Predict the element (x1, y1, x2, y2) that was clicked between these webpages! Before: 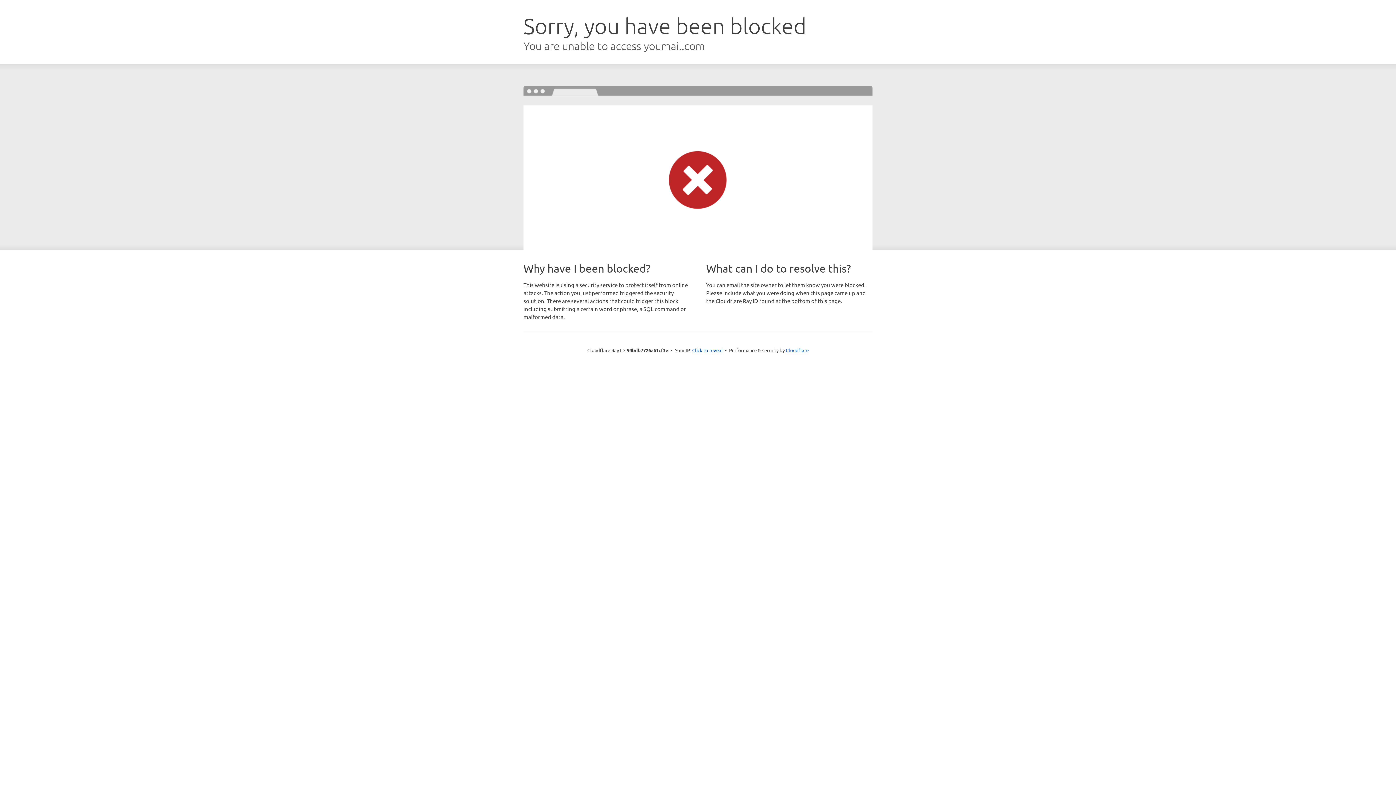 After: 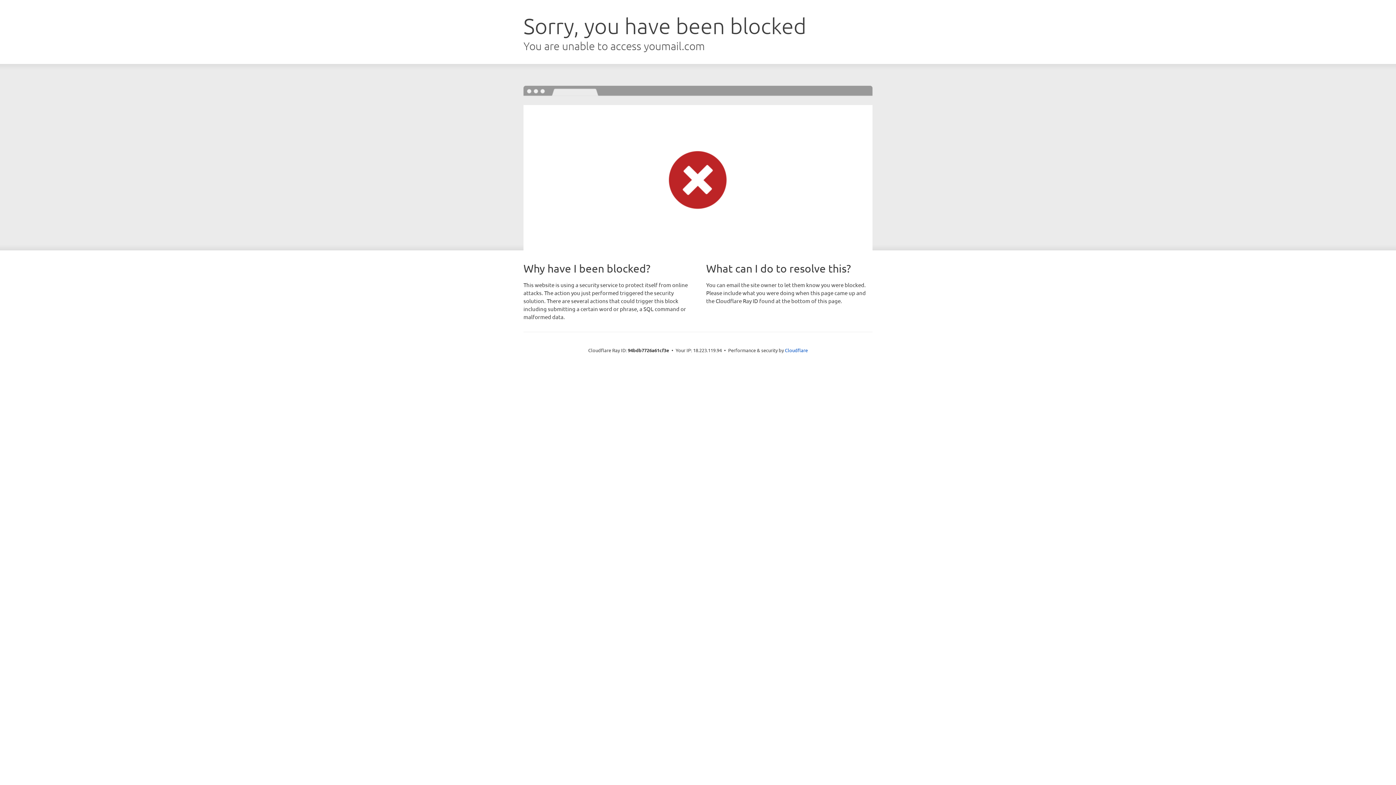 Action: label: Click to reveal bbox: (692, 346, 722, 353)